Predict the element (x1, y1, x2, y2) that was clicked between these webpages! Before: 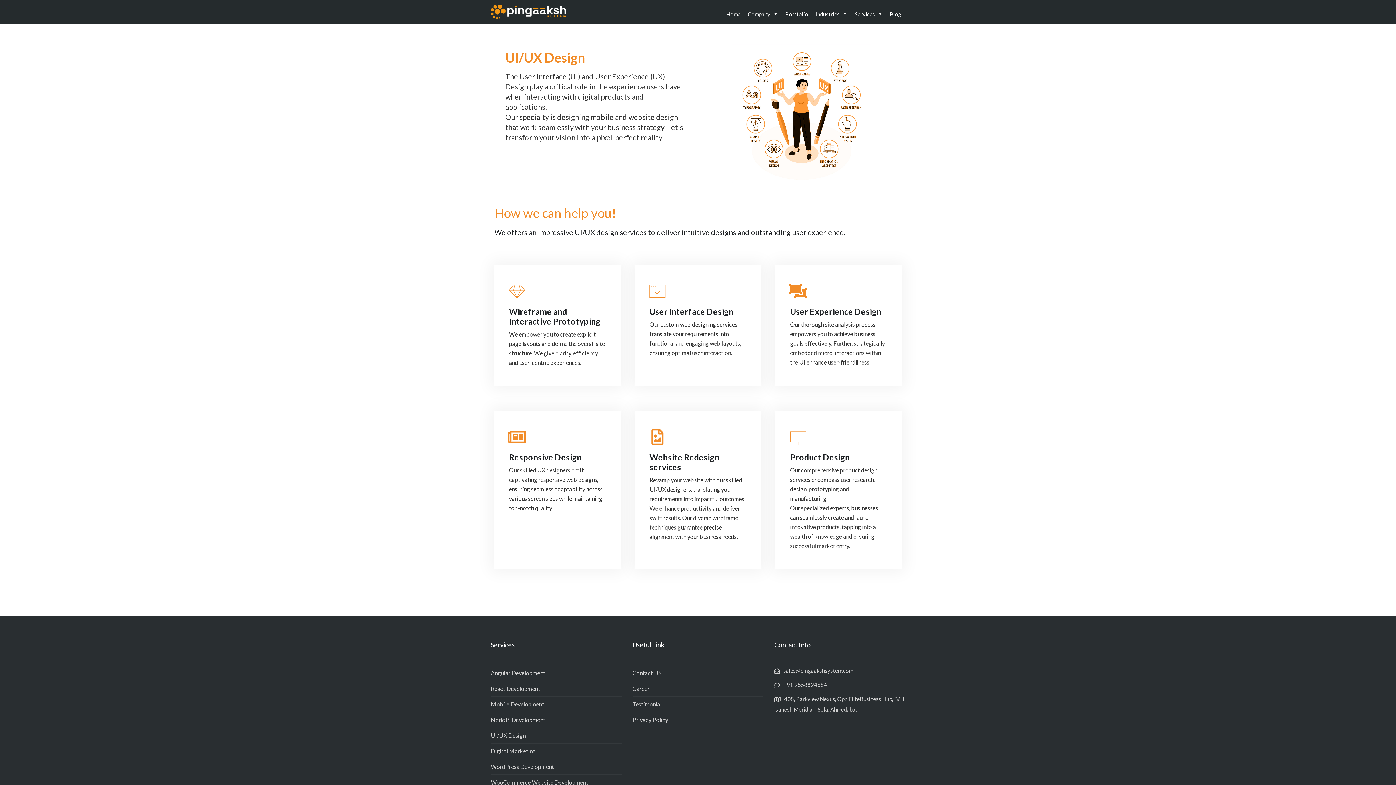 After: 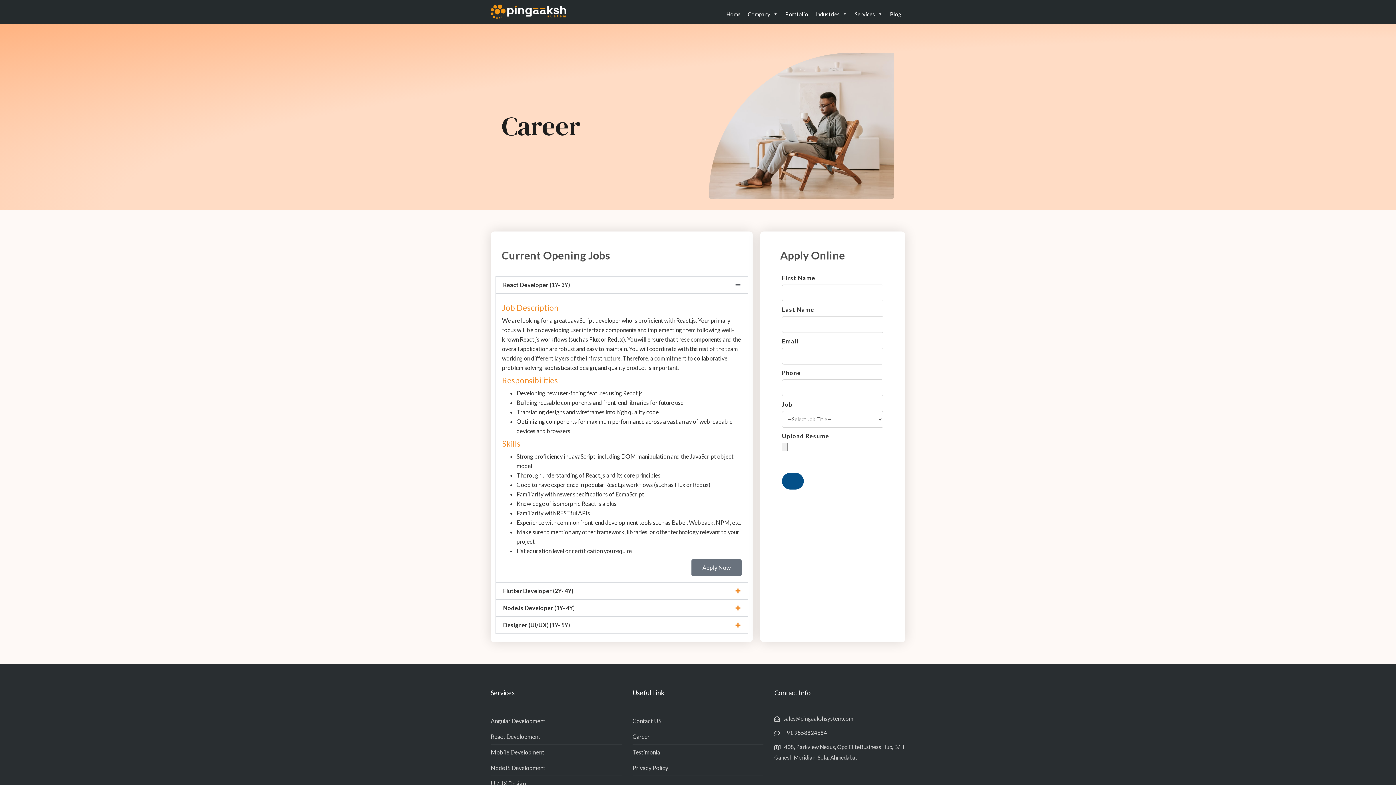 Action: bbox: (632, 681, 763, 696) label: Career